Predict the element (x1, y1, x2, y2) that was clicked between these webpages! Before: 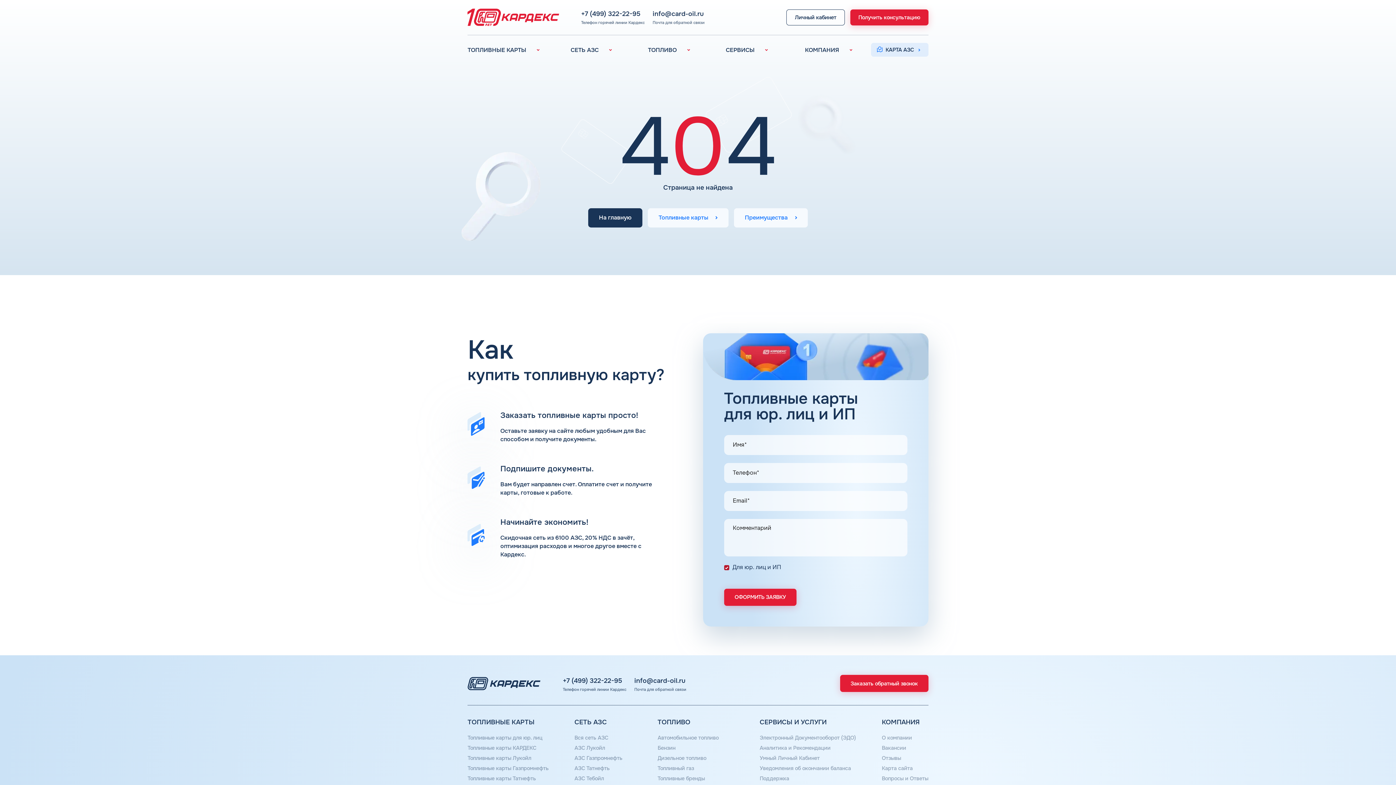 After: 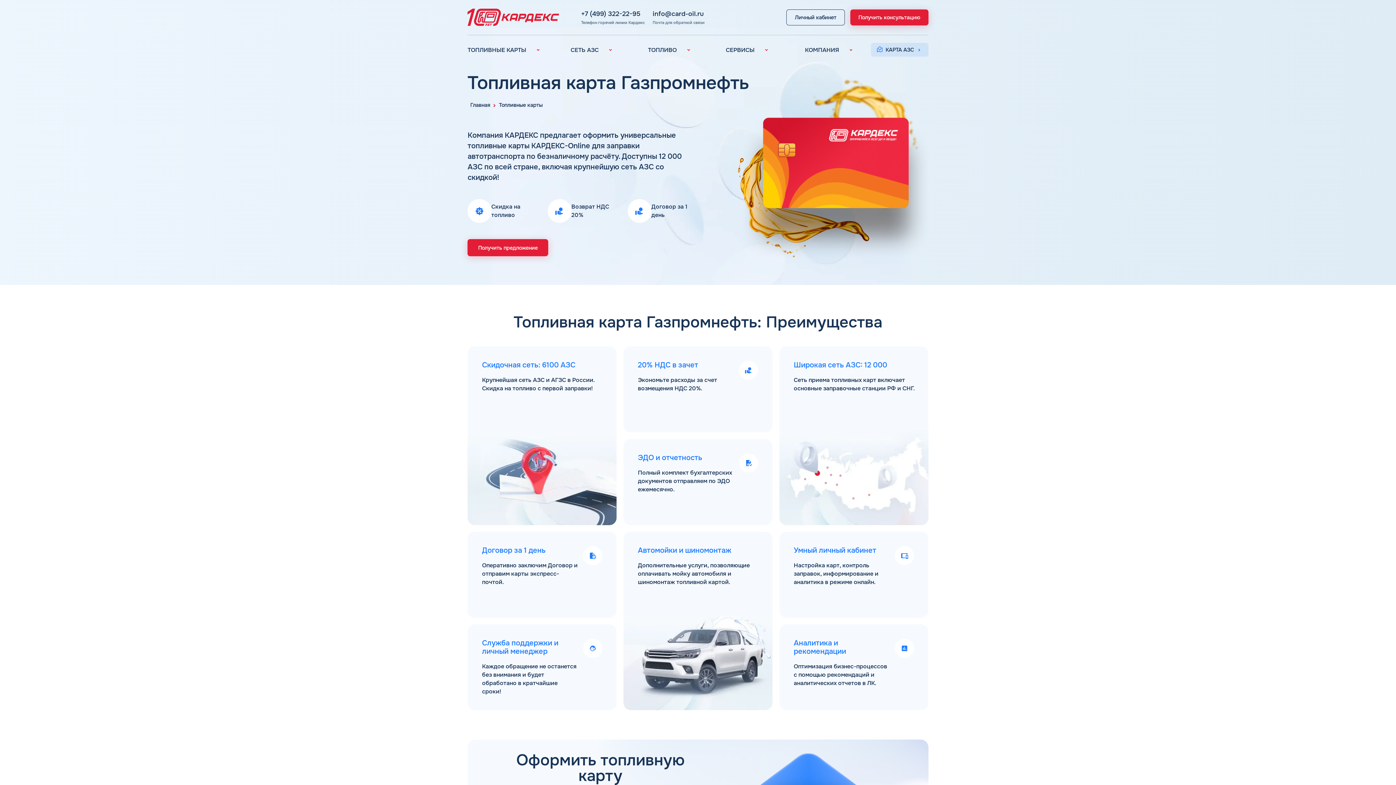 Action: bbox: (467, 765, 548, 772) label: Топливные карты Газпромнефть